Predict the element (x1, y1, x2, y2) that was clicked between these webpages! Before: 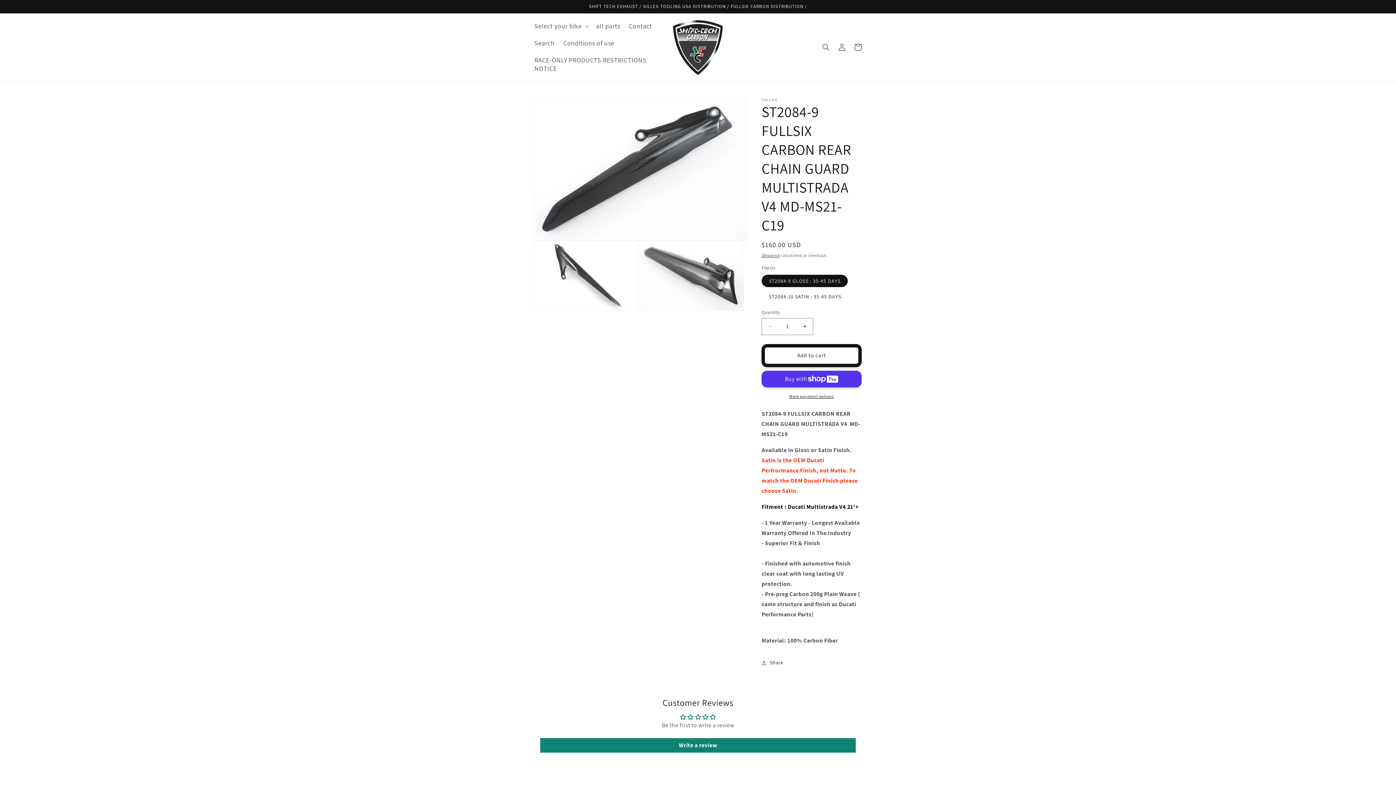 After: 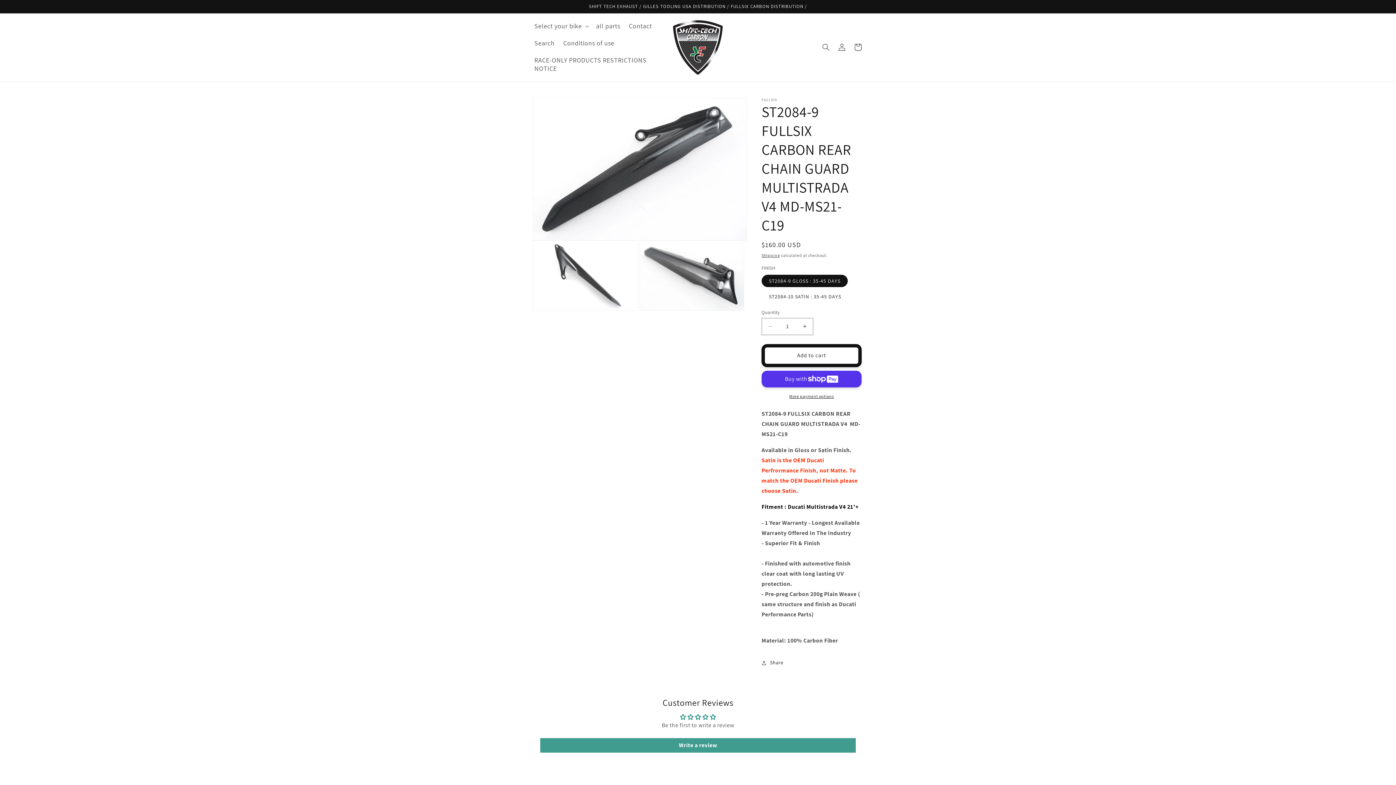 Action: bbox: (540, 738, 856, 752) label: Write a review